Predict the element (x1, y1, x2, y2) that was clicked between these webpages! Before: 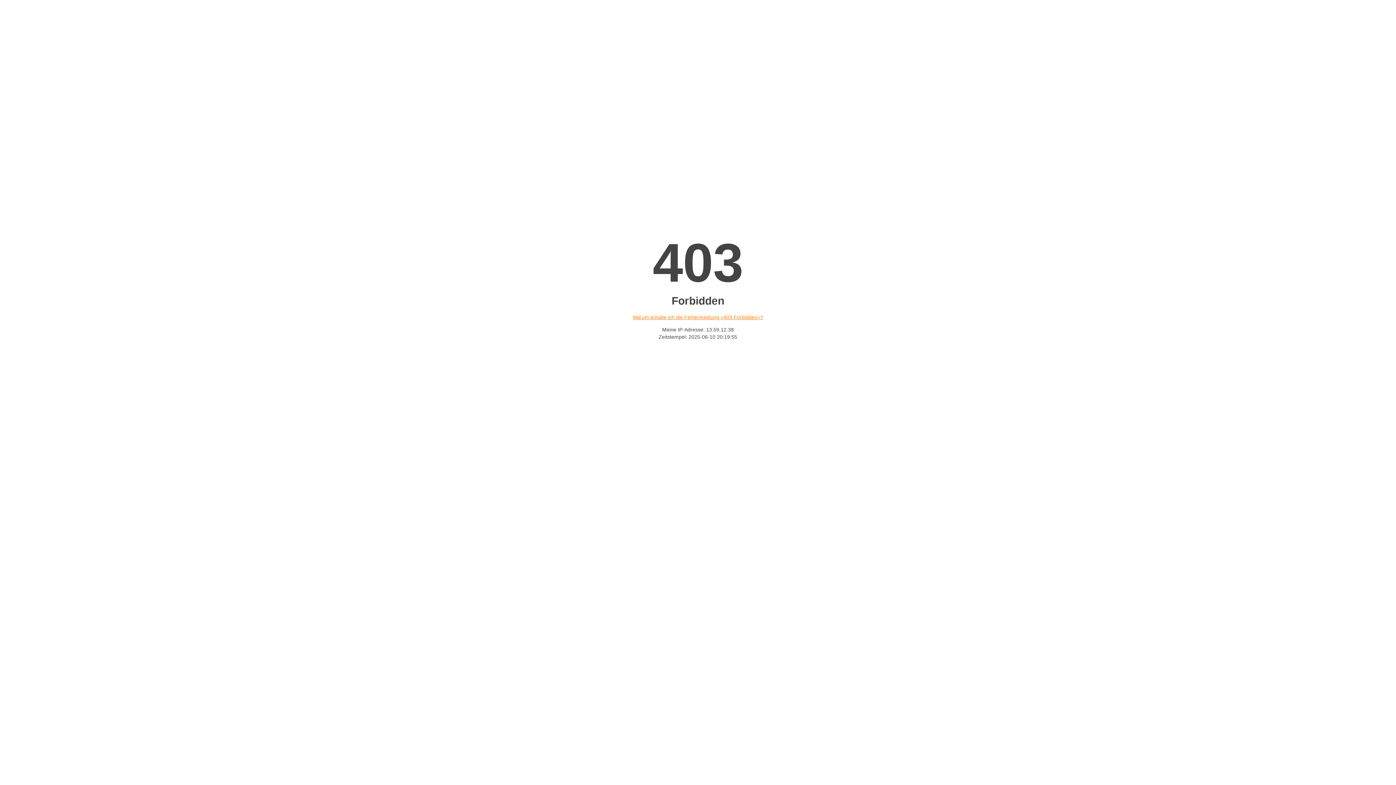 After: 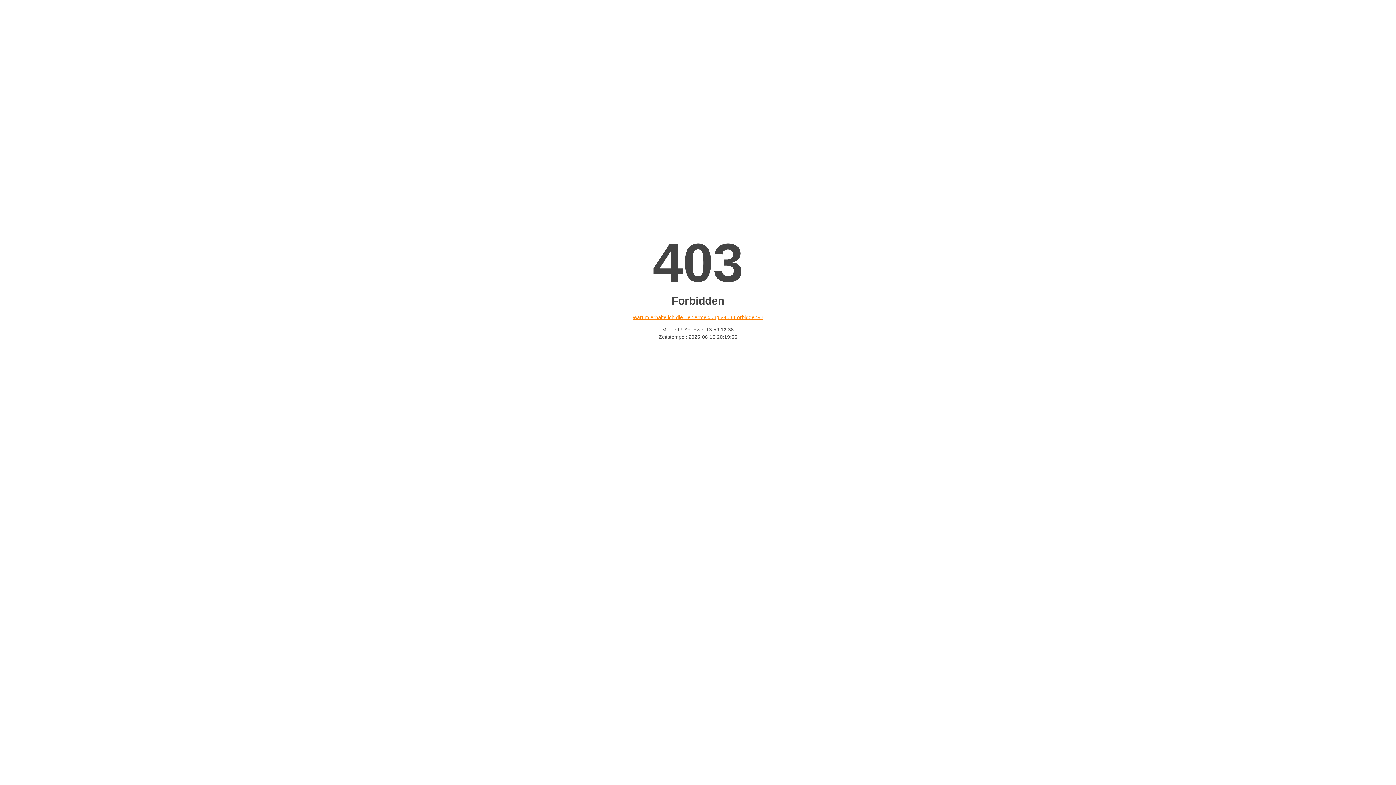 Action: bbox: (632, 314, 763, 320) label: Warum erhalte ich die Fehlermeldung «403 Forbidden»?